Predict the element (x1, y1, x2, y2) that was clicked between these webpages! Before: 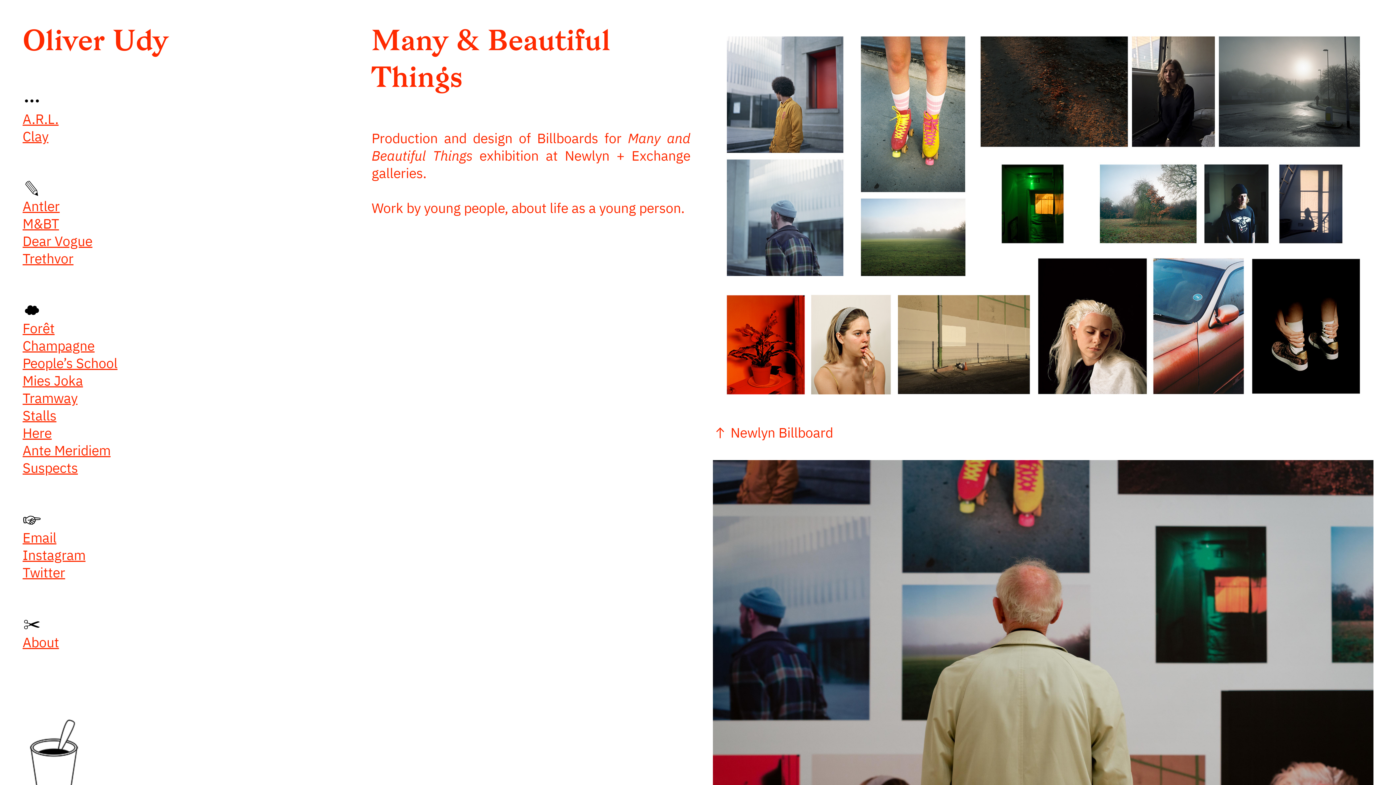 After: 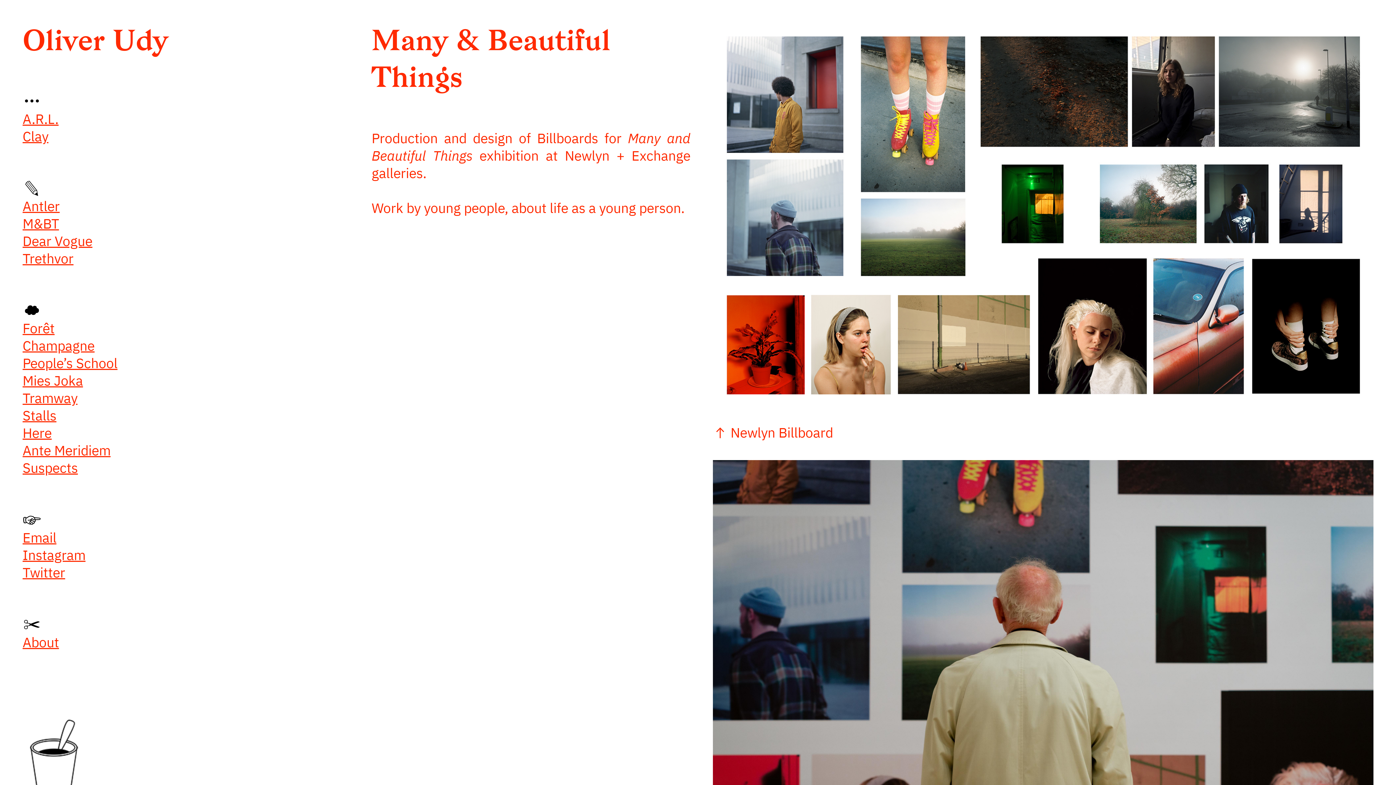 Action: label: Twitter bbox: (22, 567, 65, 580)